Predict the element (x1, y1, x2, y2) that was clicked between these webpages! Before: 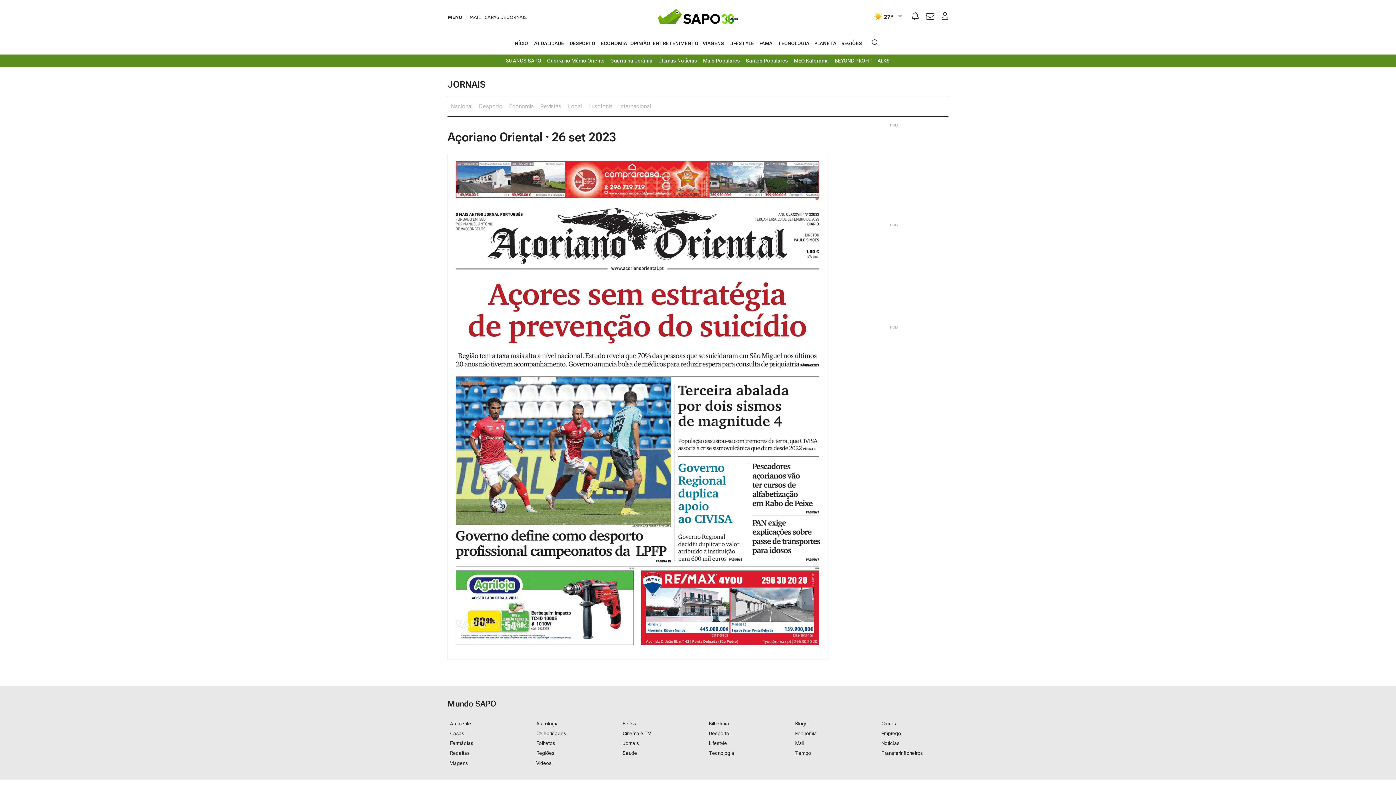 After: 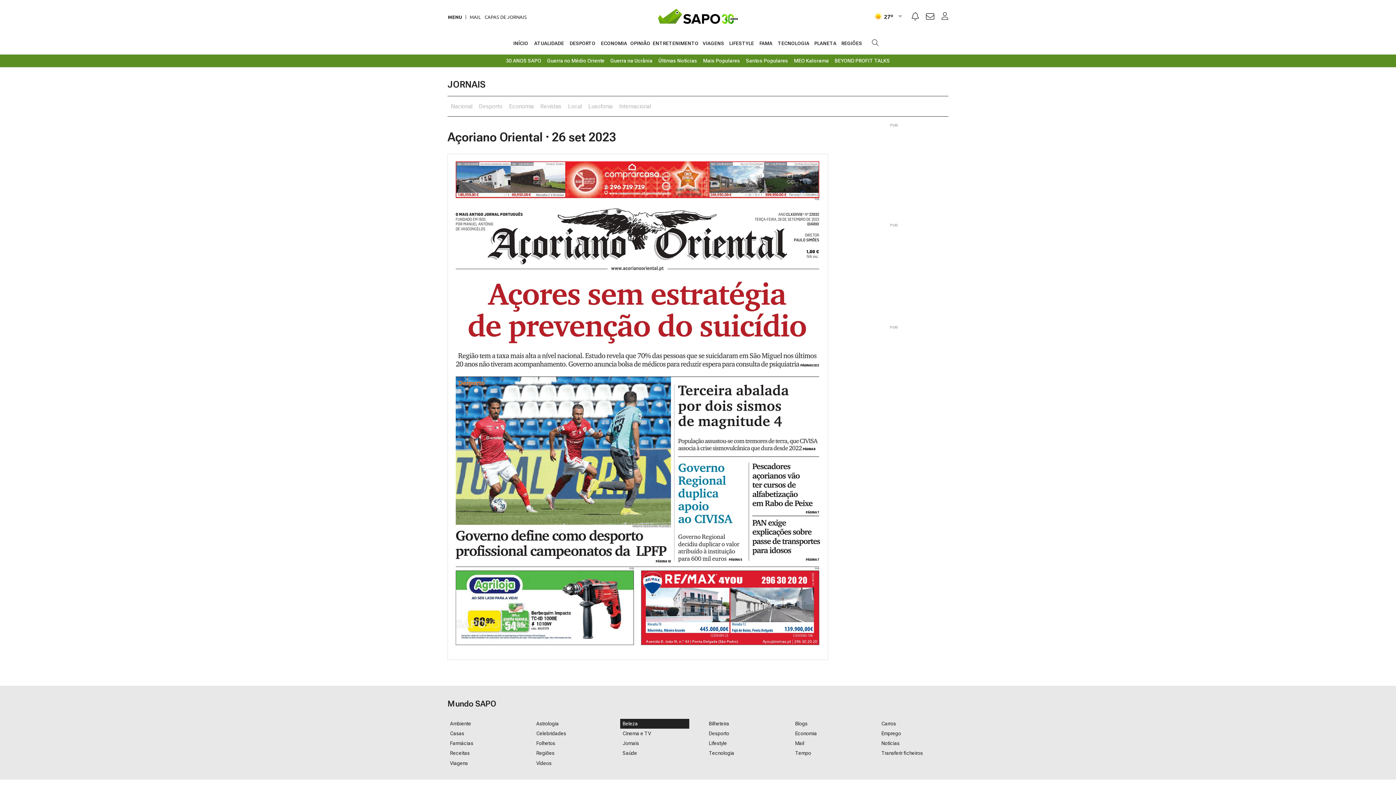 Action: label: Beleza bbox: (620, 719, 689, 729)